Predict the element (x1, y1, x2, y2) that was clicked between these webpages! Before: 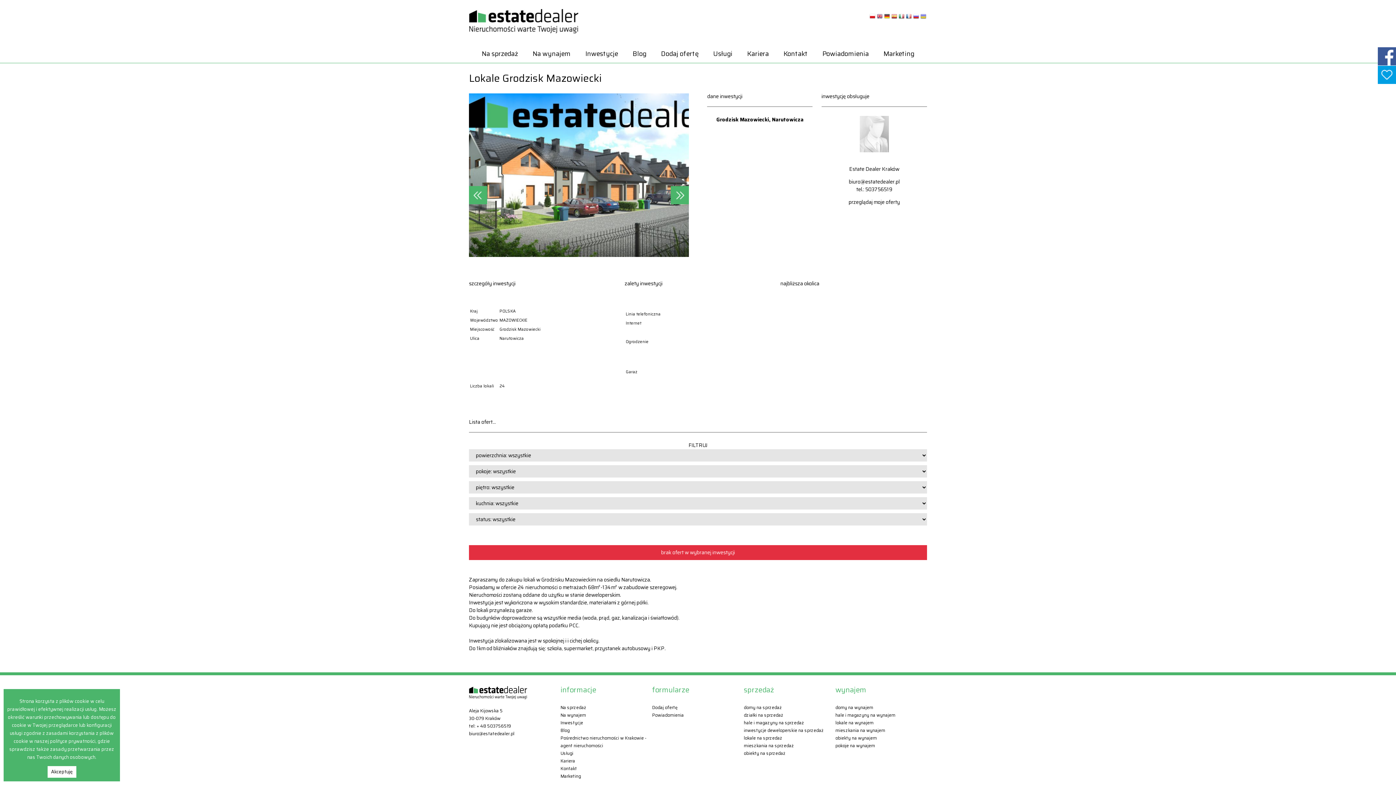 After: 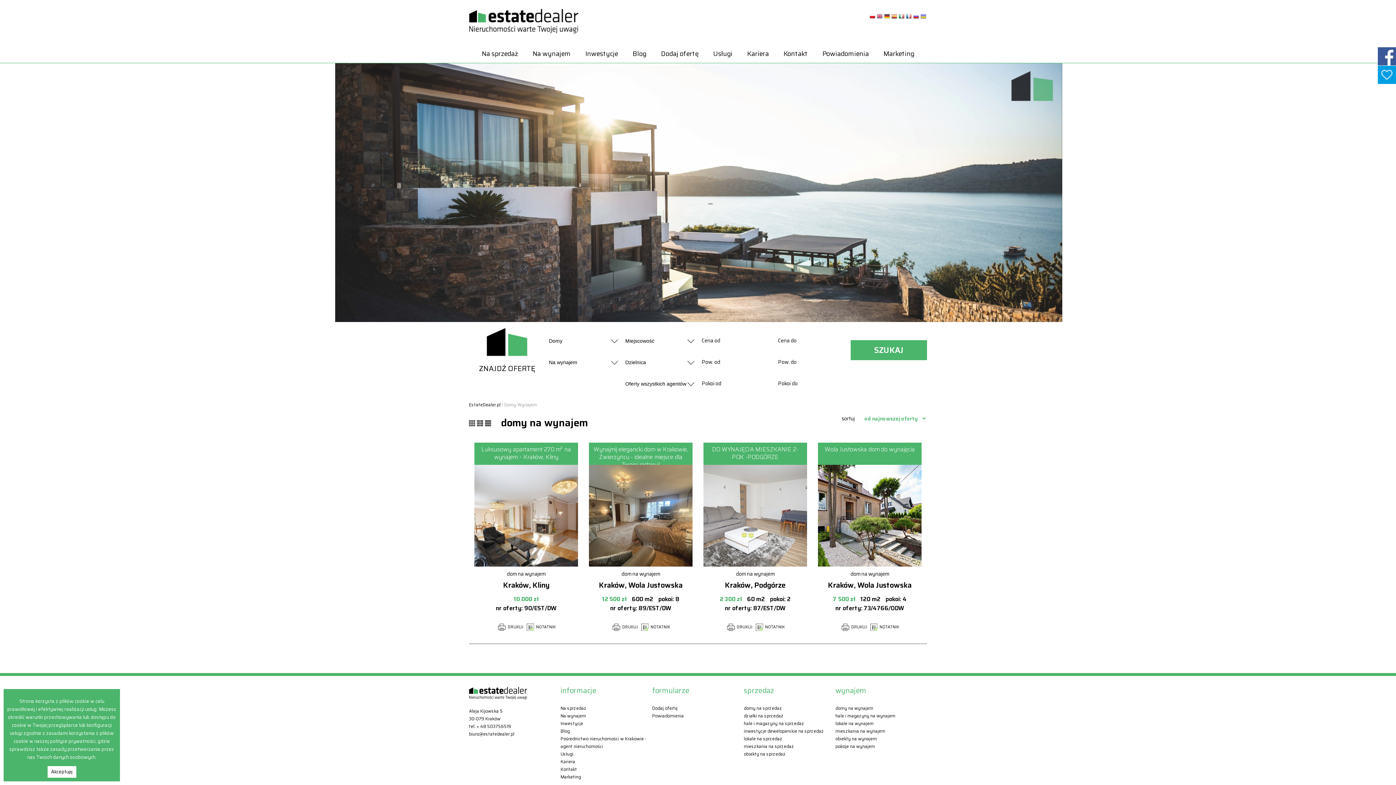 Action: label: domy na wynajem bbox: (835, 704, 873, 711)